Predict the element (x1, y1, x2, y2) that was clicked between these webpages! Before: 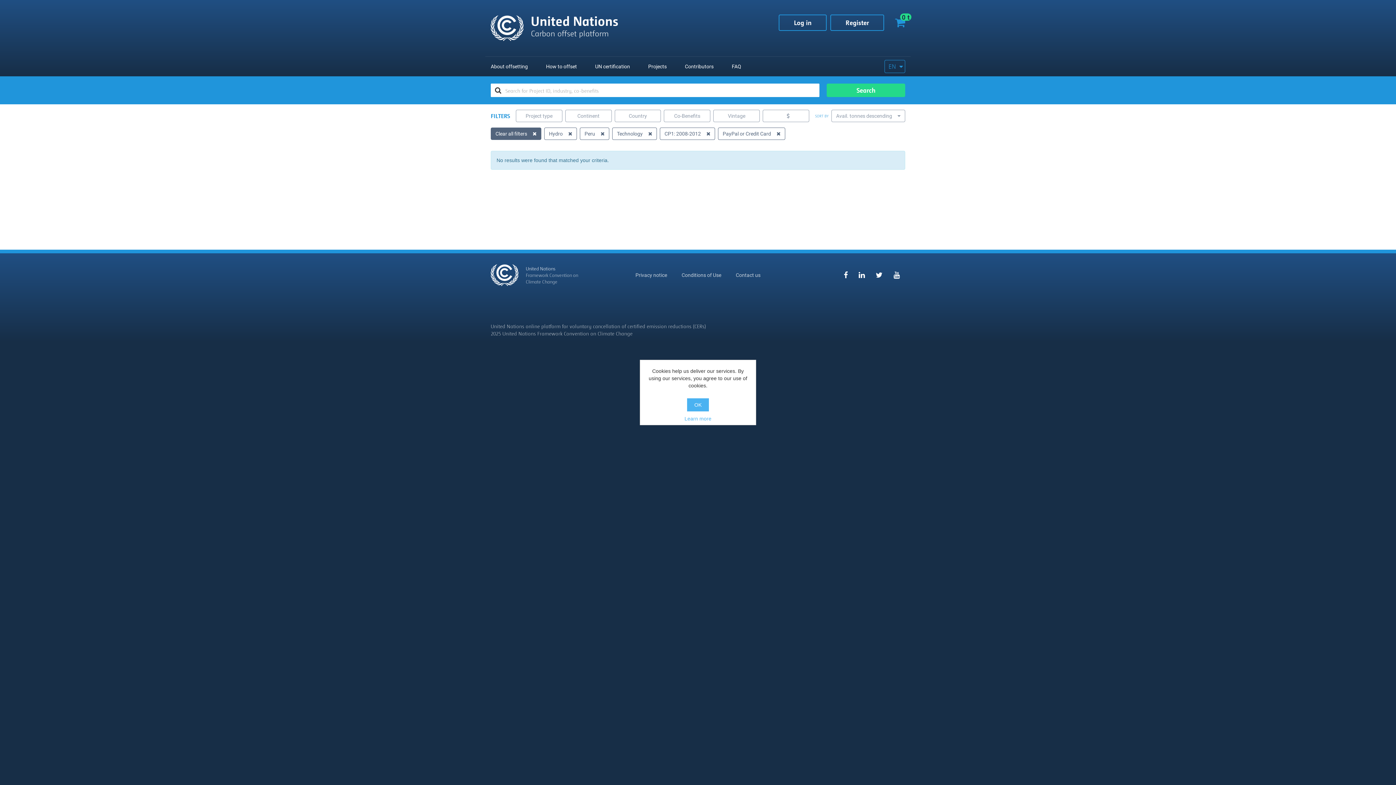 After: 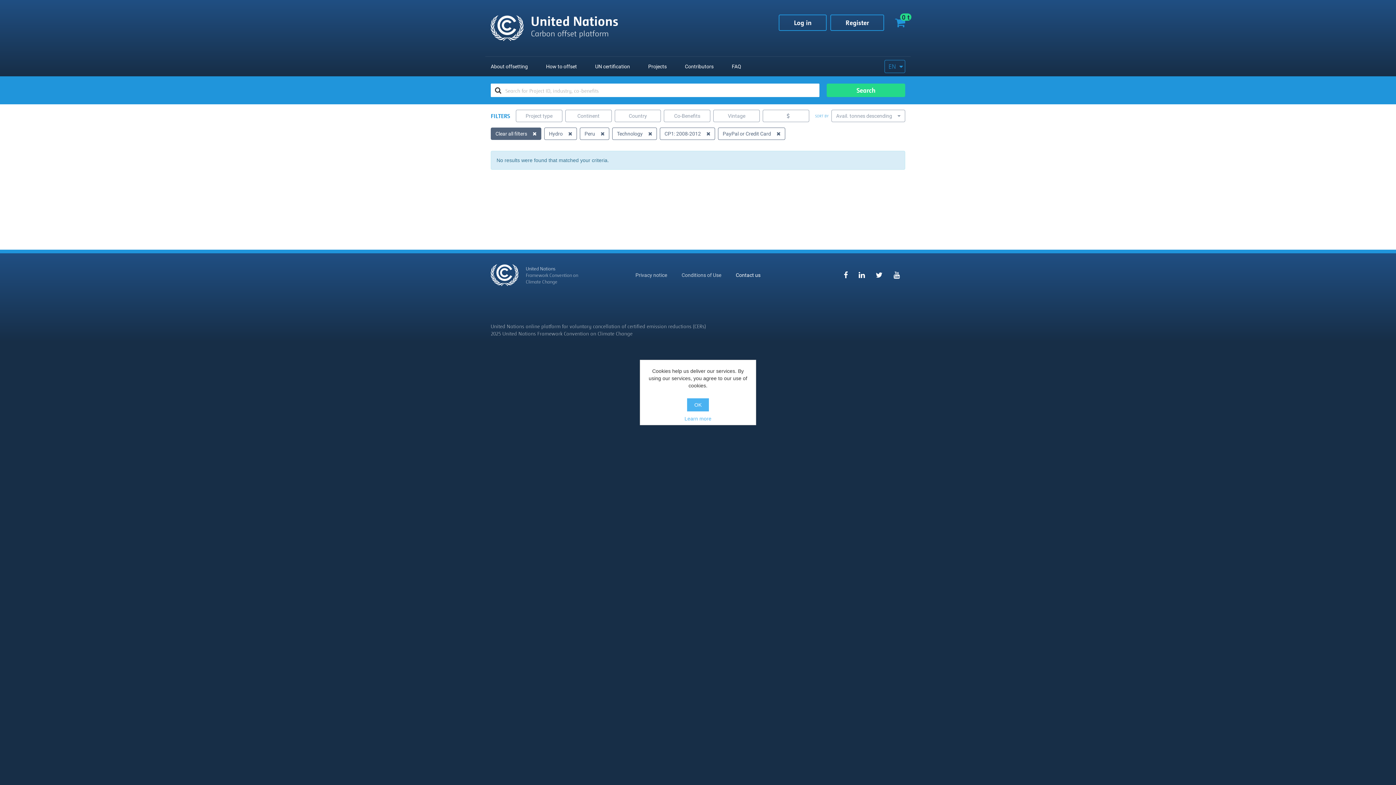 Action: label: Contact us bbox: (736, 272, 760, 278)